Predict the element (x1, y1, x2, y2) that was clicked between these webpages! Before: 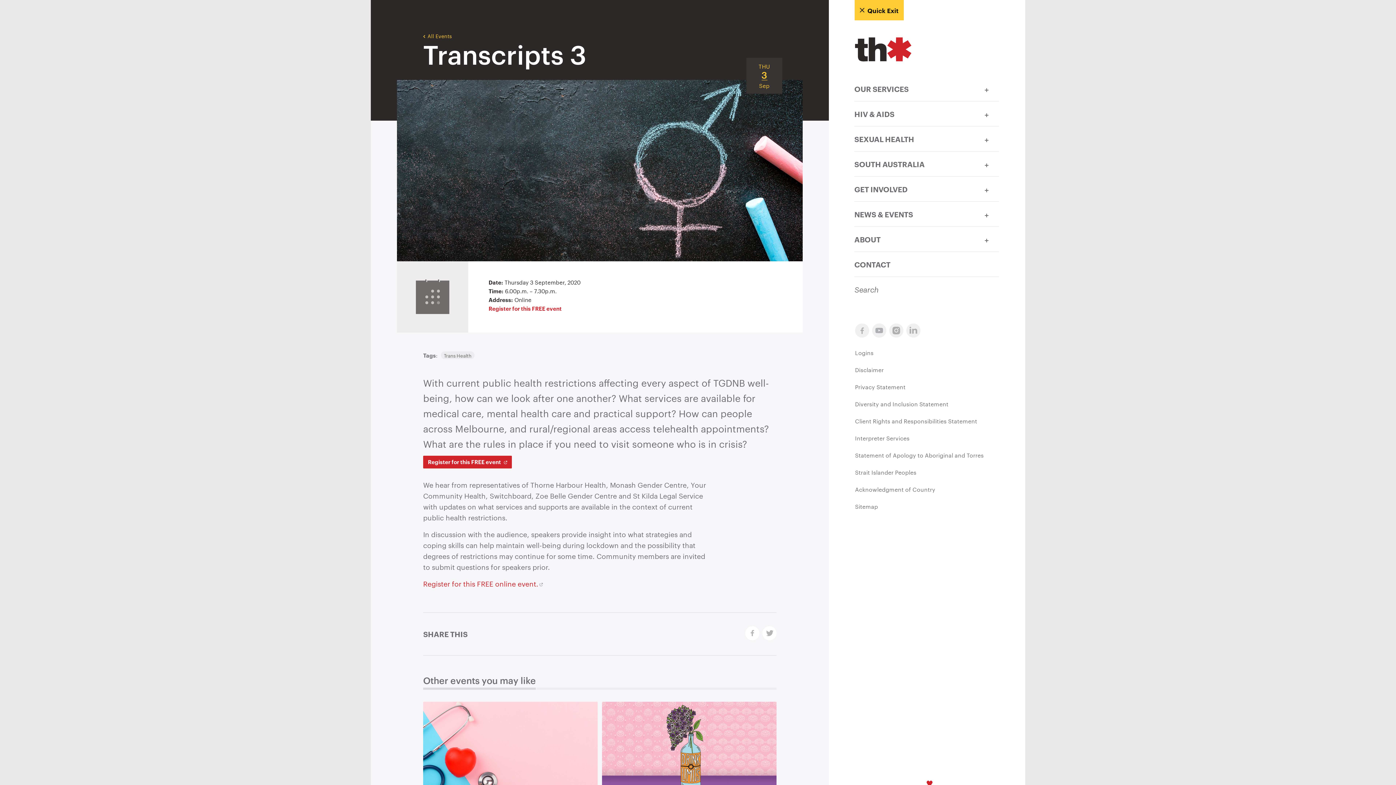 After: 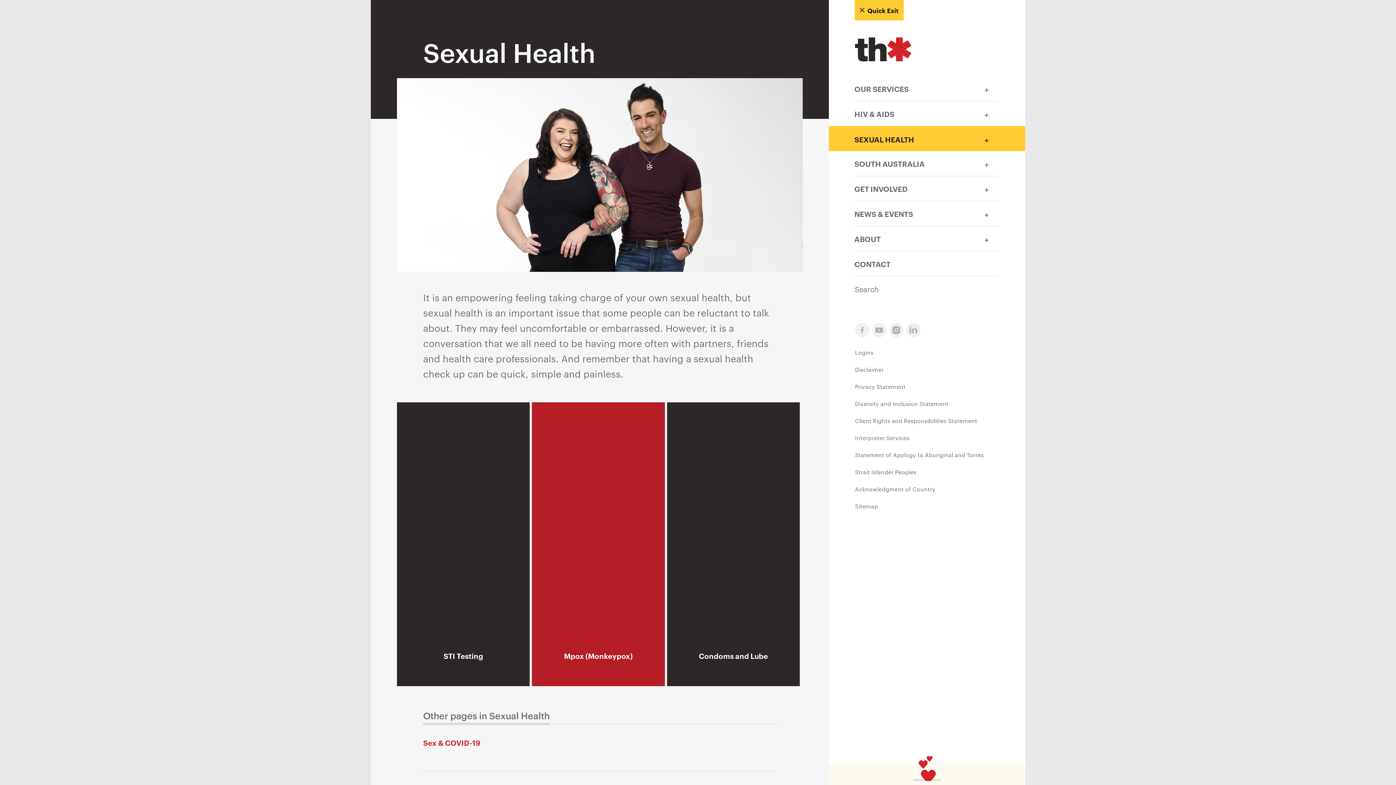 Action: bbox: (854, 126, 974, 151) label: SEXUAL HEALTH